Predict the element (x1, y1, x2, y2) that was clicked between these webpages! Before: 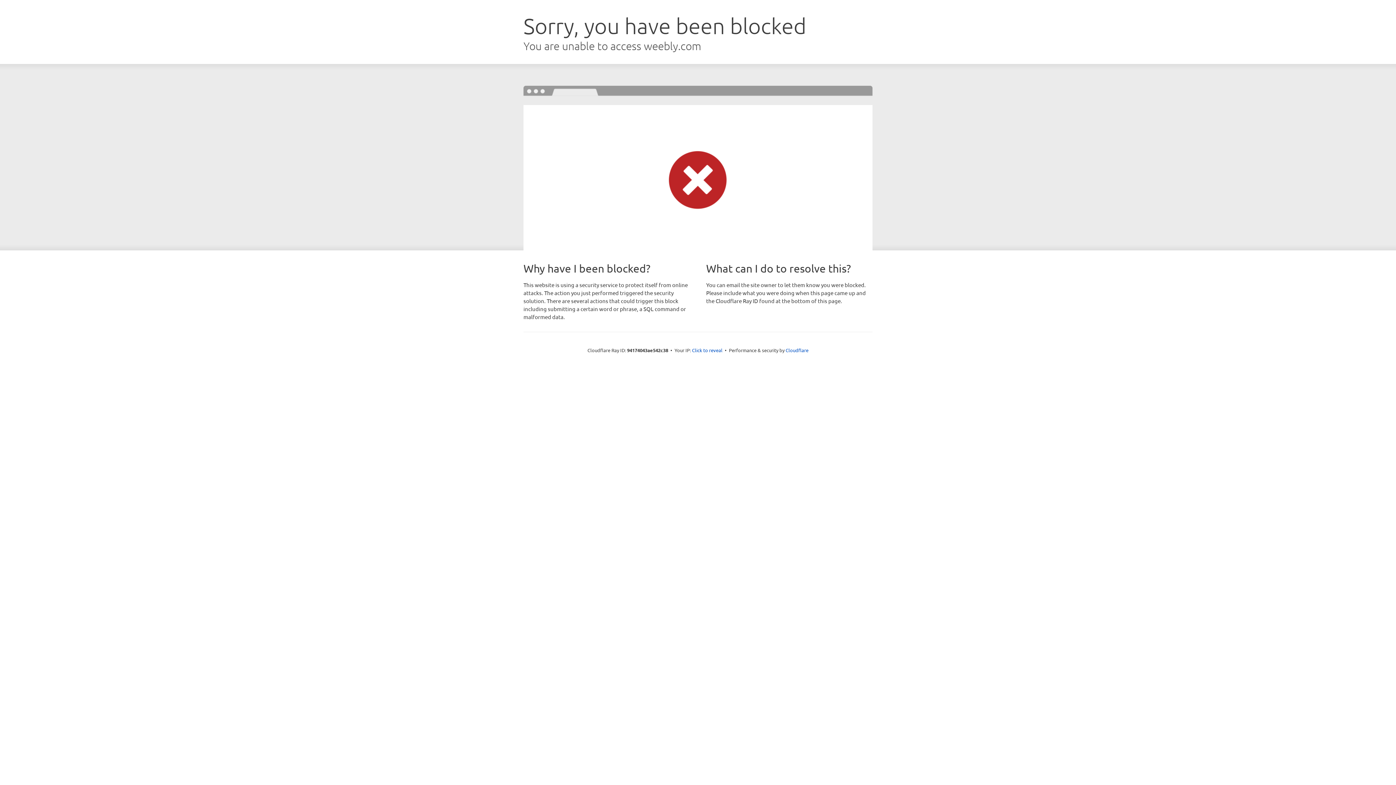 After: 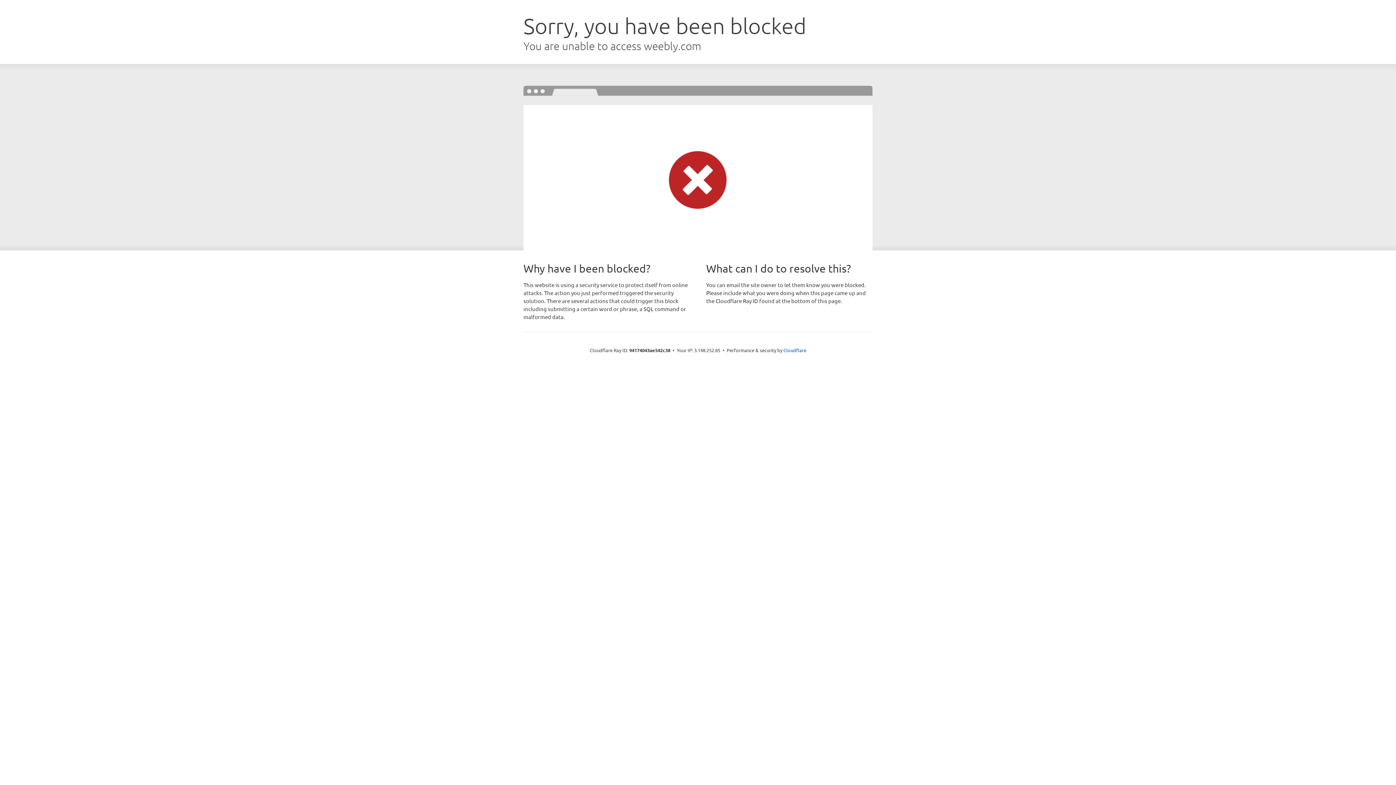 Action: label: Click to reveal bbox: (692, 346, 722, 353)